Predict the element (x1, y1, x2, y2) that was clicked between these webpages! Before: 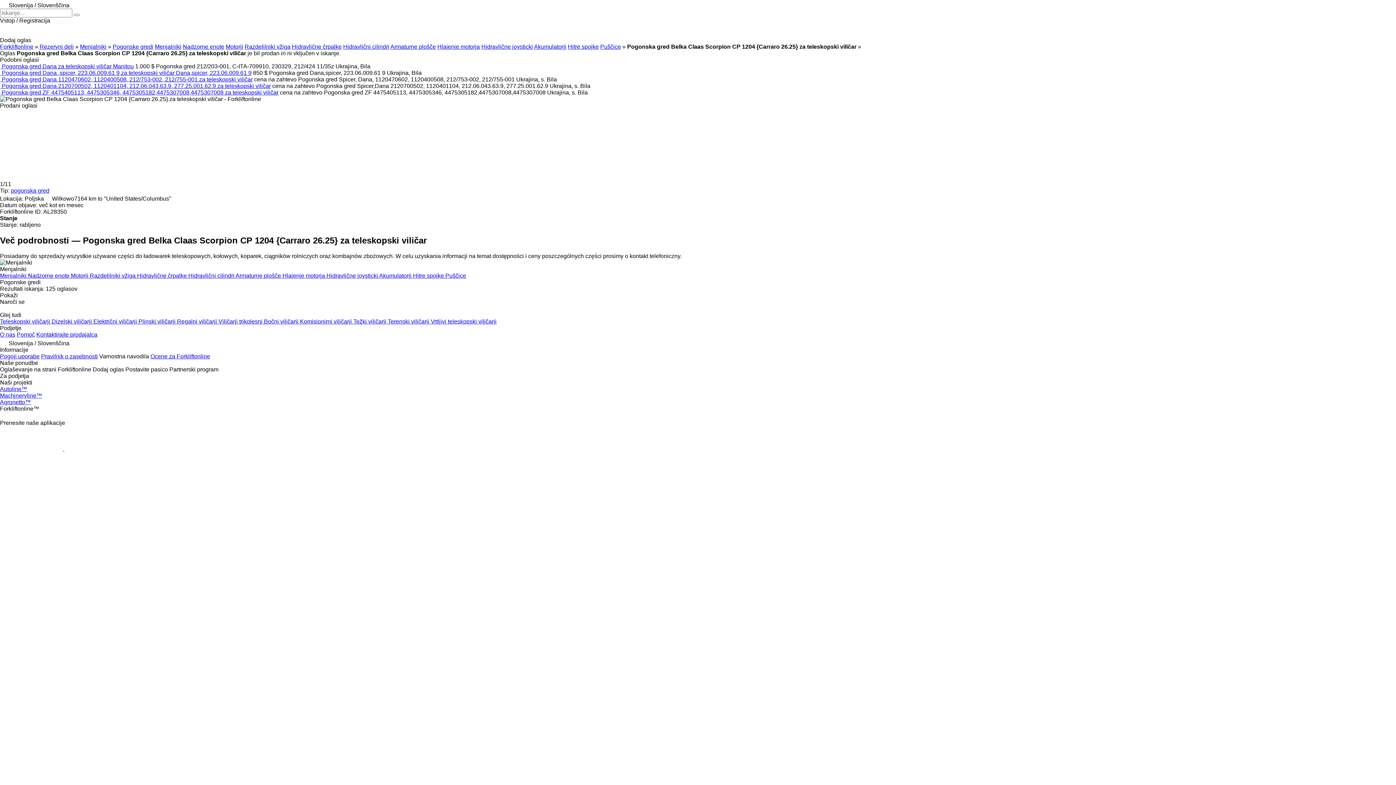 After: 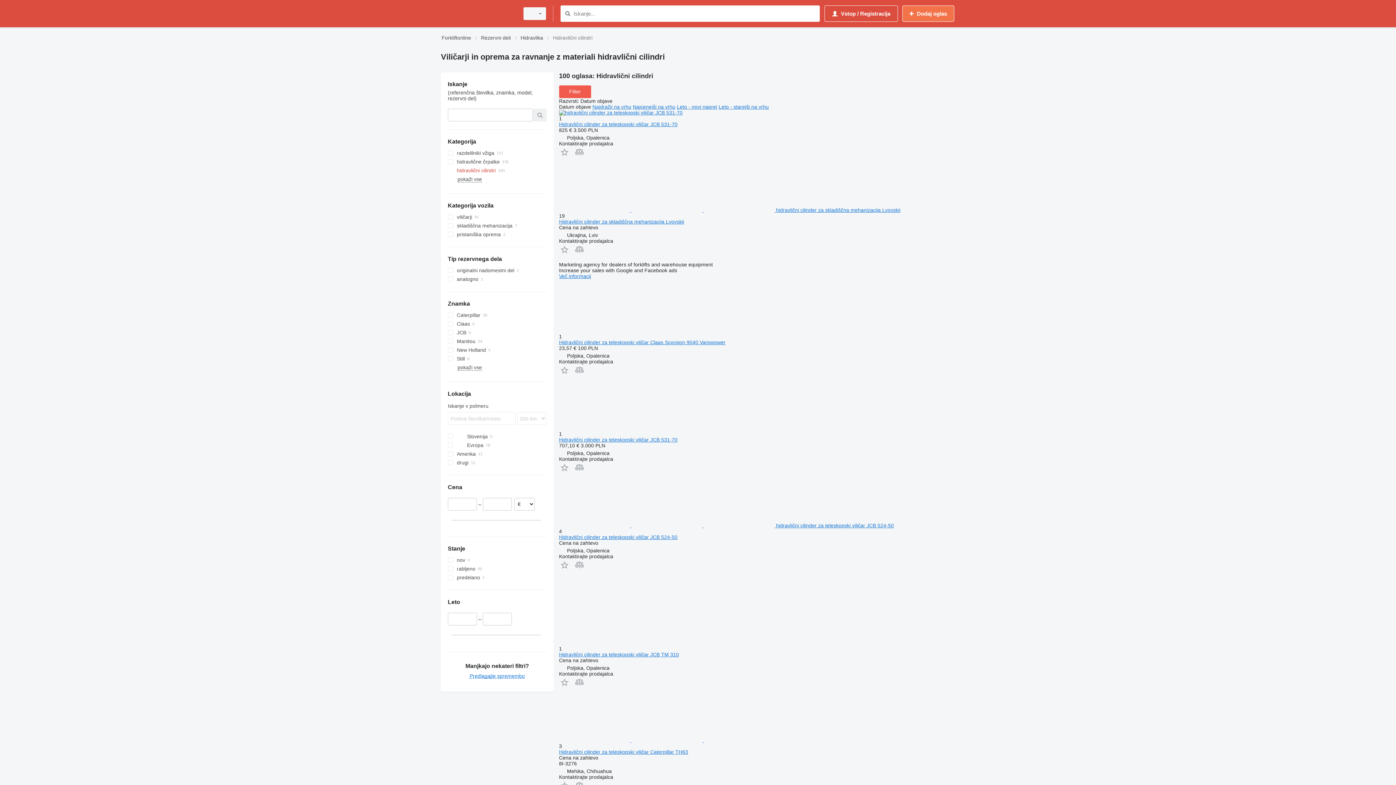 Action: label: Hidravlični cilindri bbox: (343, 43, 389, 49)